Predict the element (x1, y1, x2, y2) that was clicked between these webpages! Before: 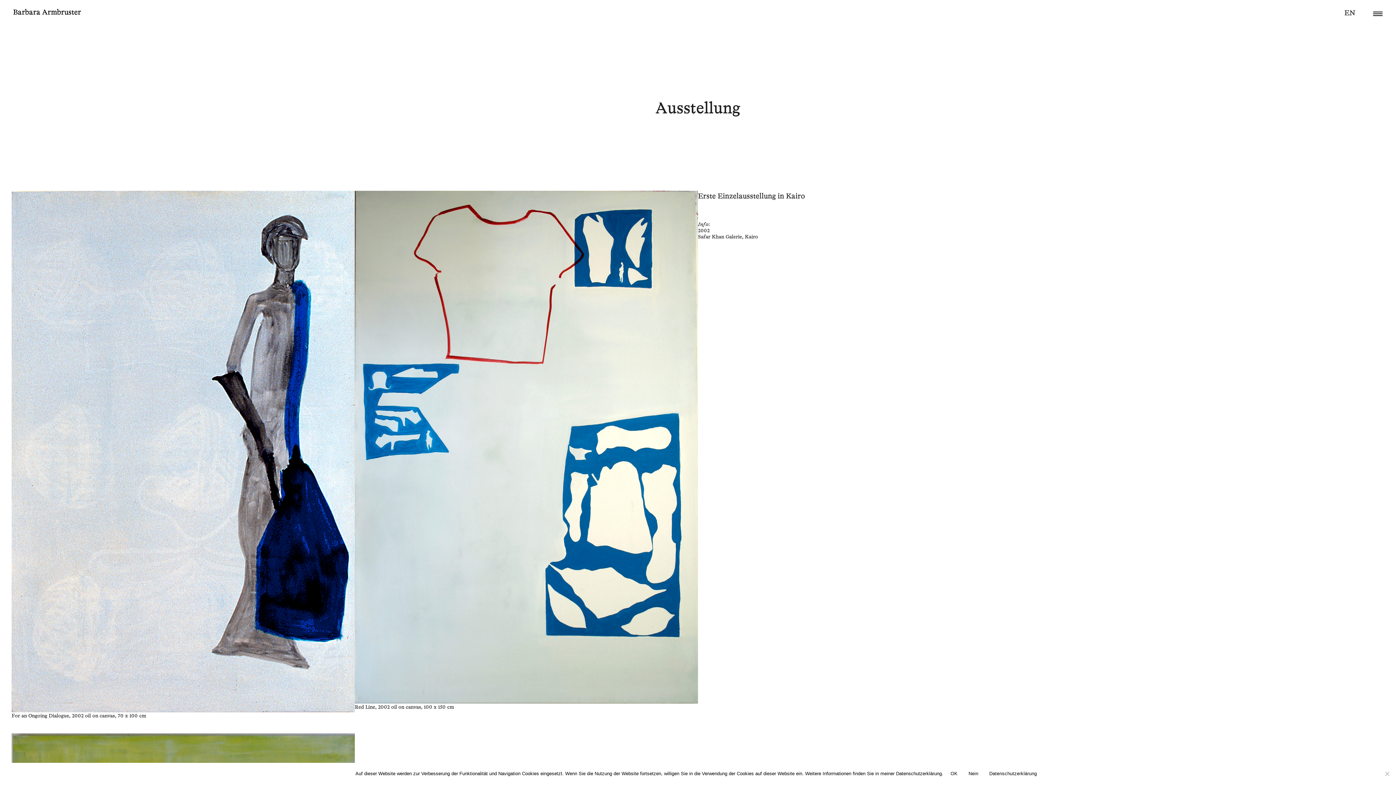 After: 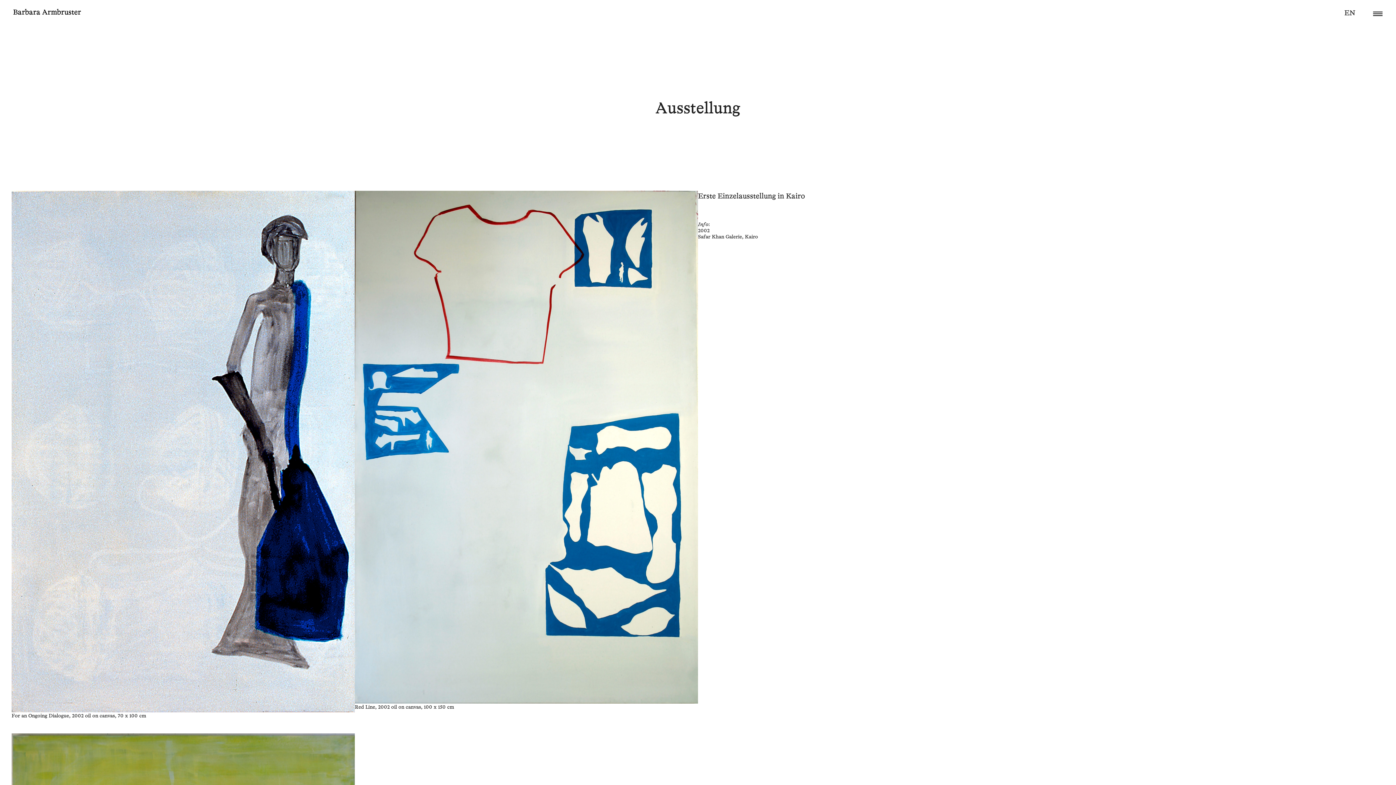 Action: bbox: (965, 768, 982, 779) label: Nein